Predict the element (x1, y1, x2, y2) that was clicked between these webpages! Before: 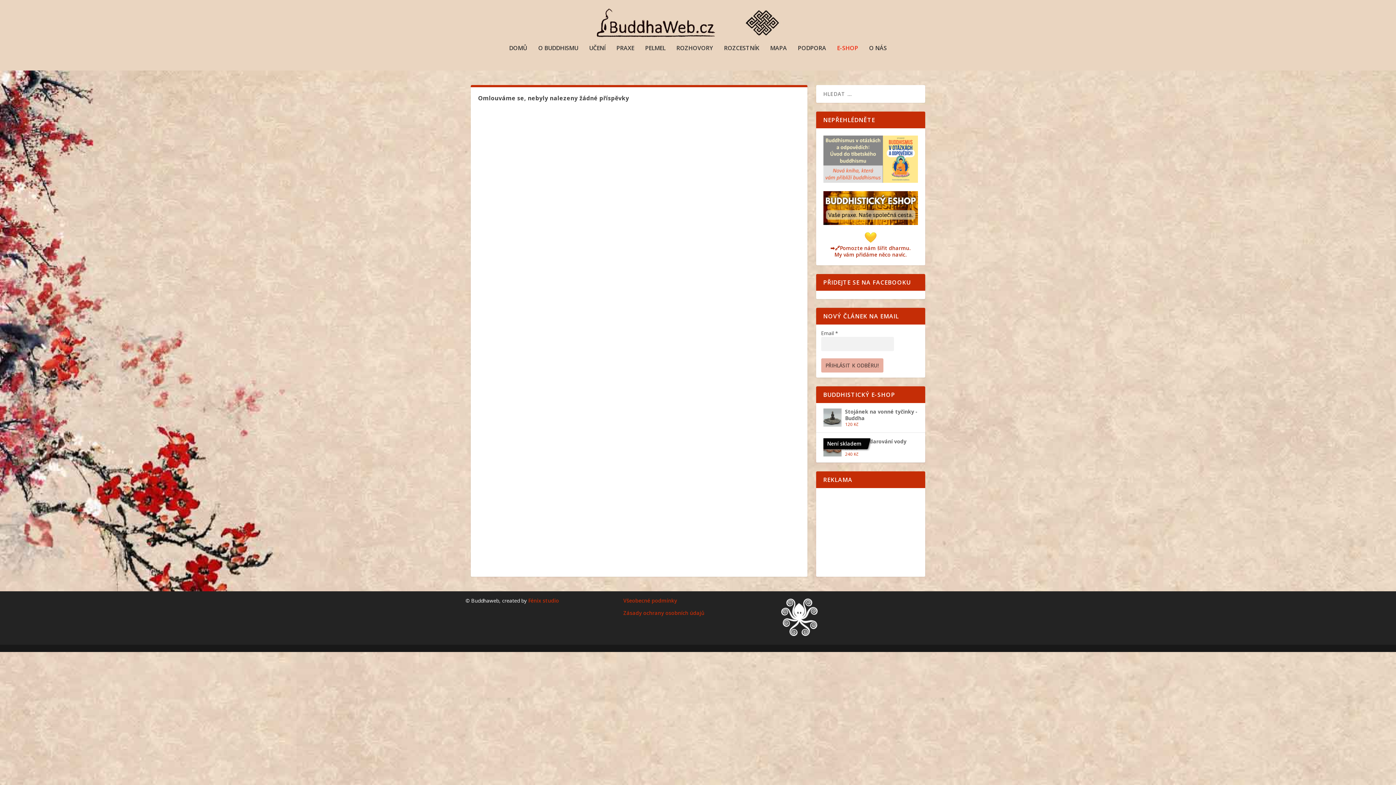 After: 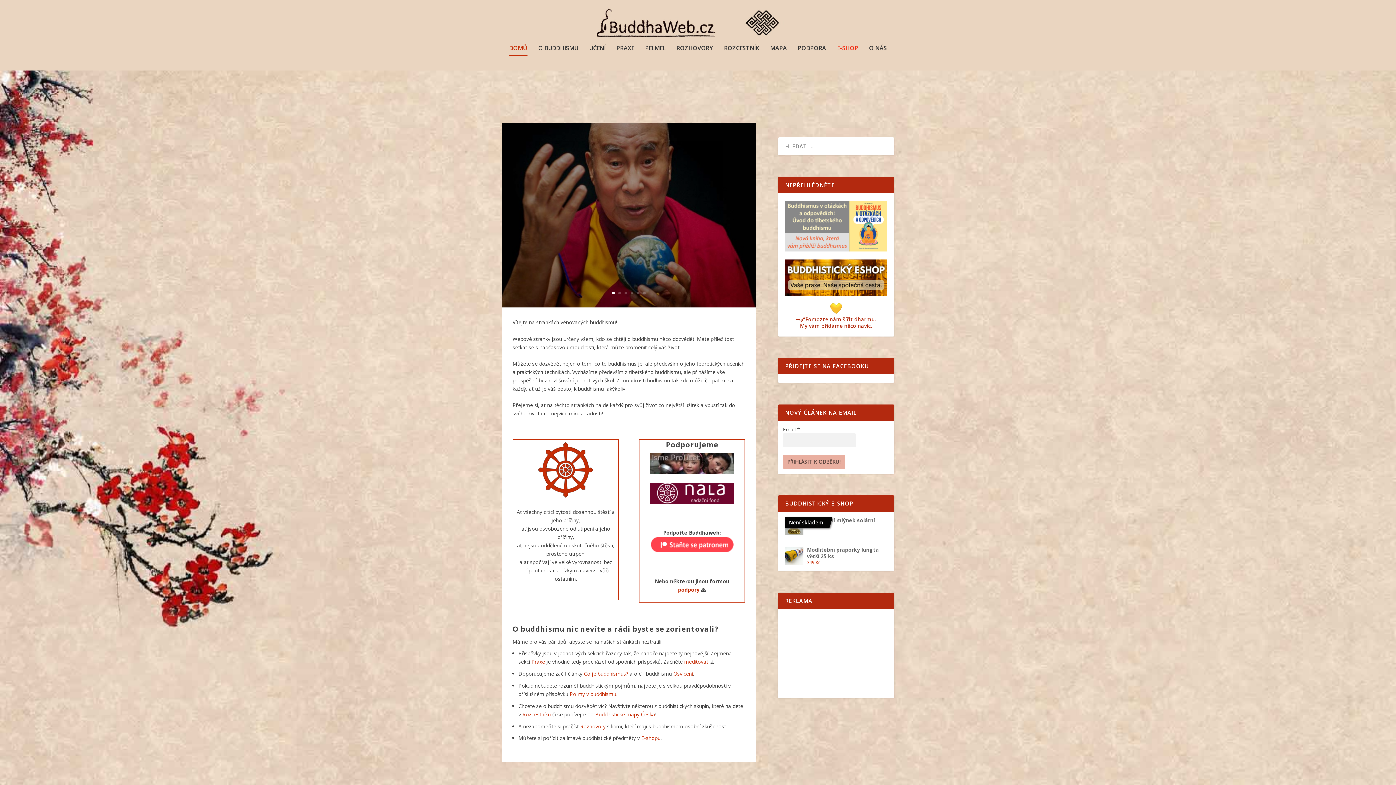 Action: bbox: (465, 6, 930, 38)